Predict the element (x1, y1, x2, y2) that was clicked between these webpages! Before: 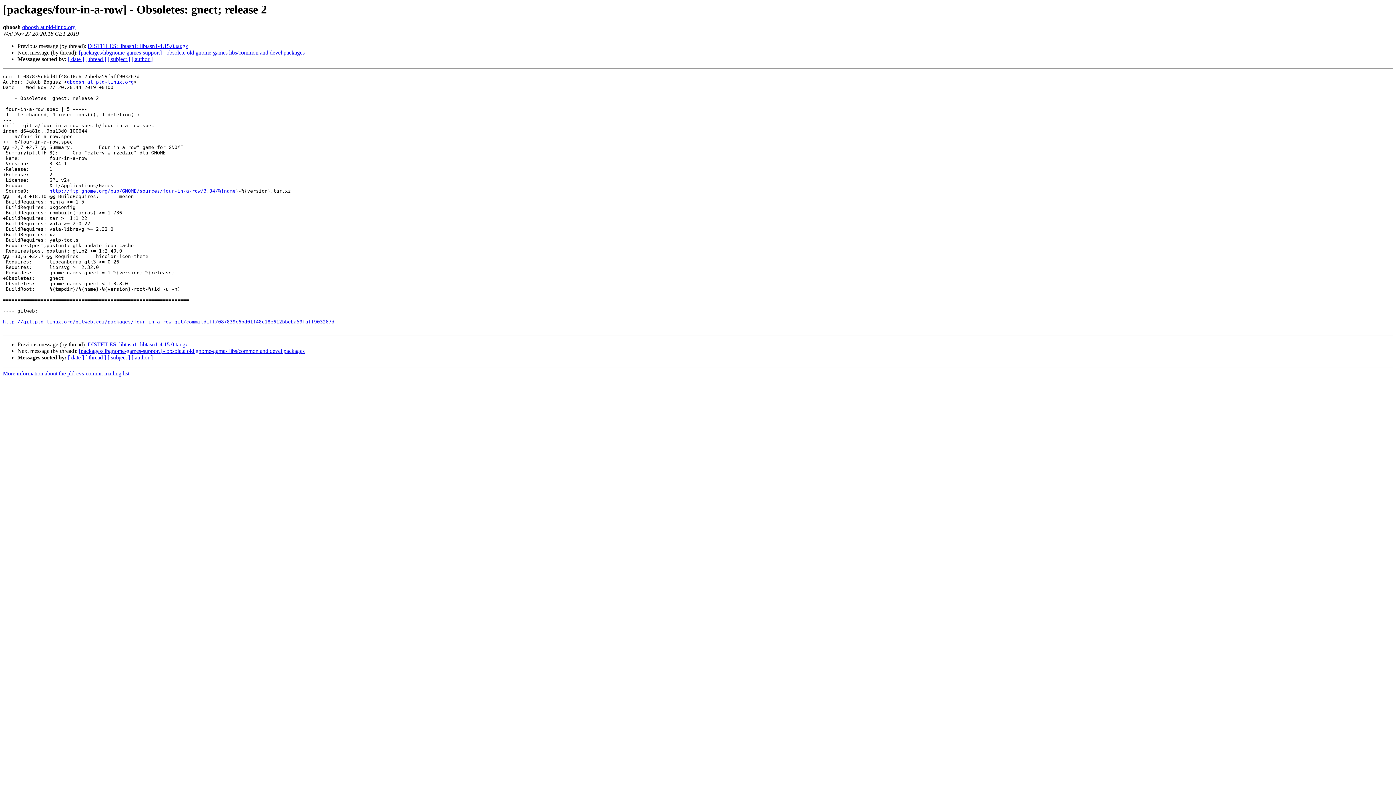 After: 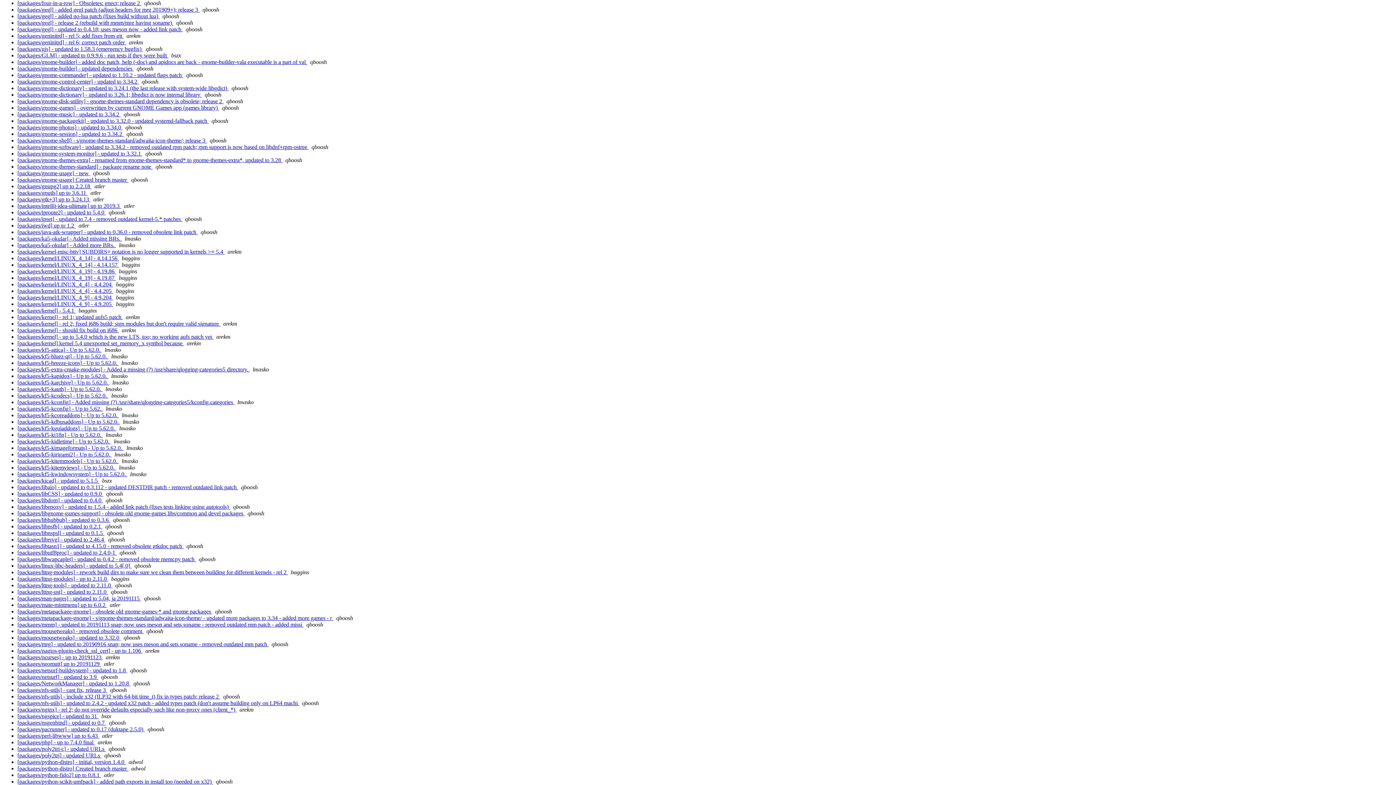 Action: bbox: (107, 354, 130, 360) label: [ subject ]